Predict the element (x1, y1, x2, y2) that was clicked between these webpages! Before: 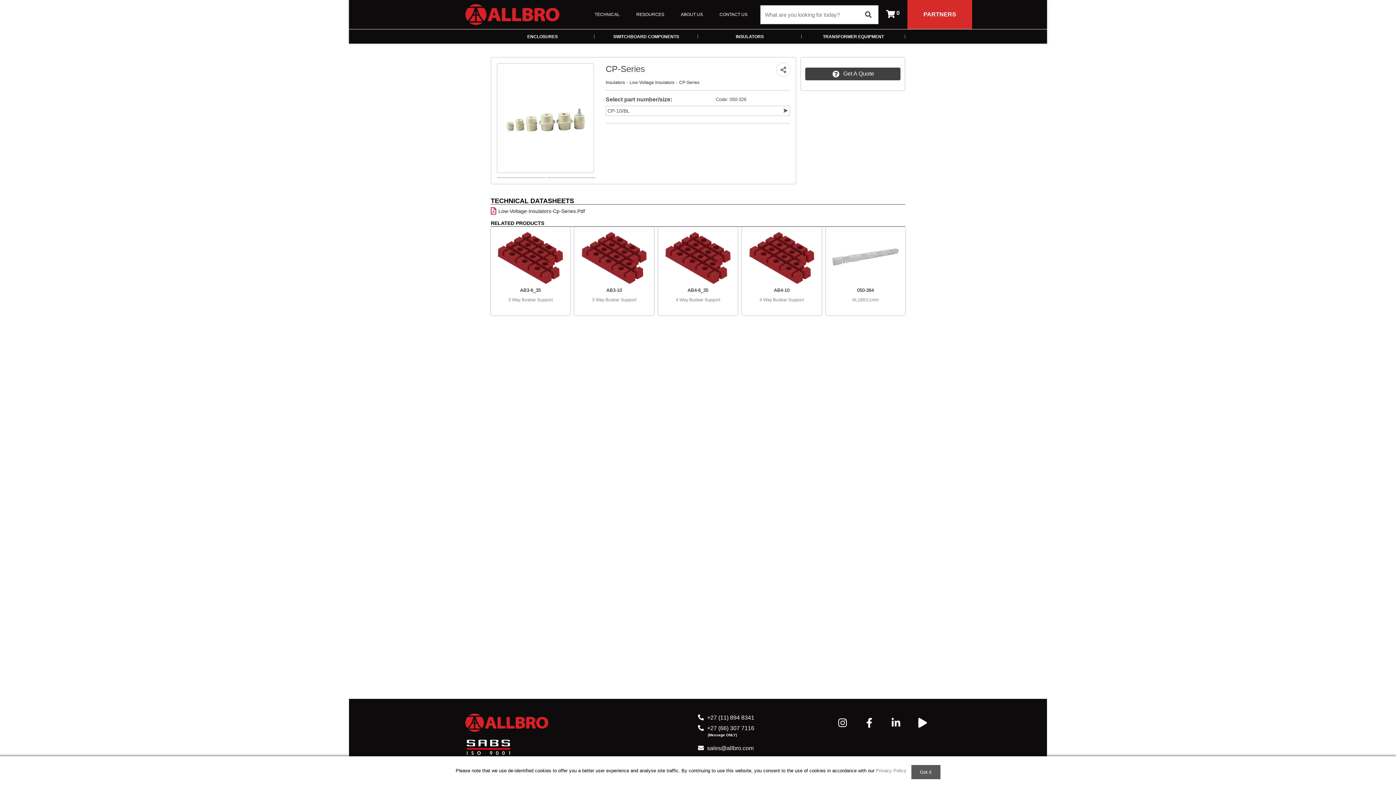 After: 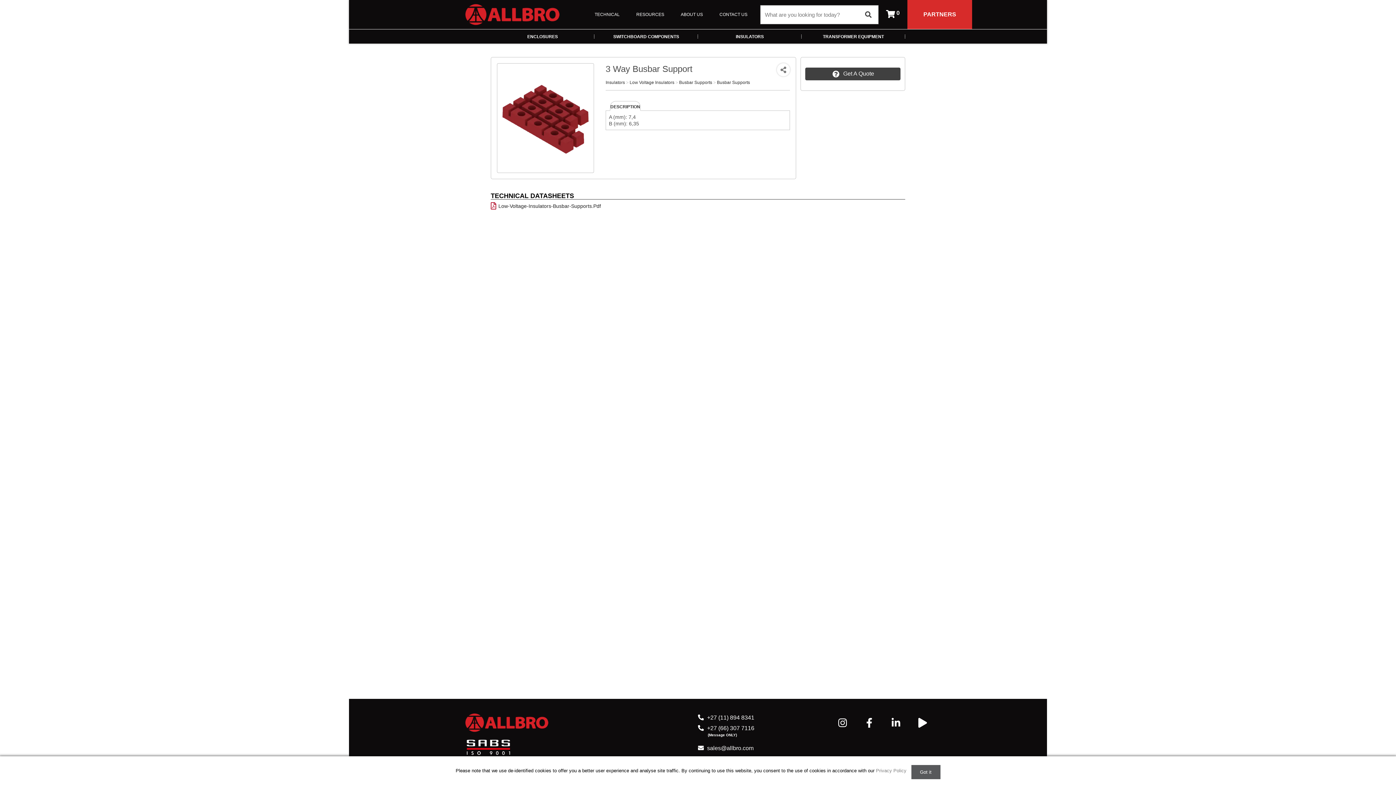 Action: label: 3 Way Busbar Support bbox: (508, 296, 552, 309)